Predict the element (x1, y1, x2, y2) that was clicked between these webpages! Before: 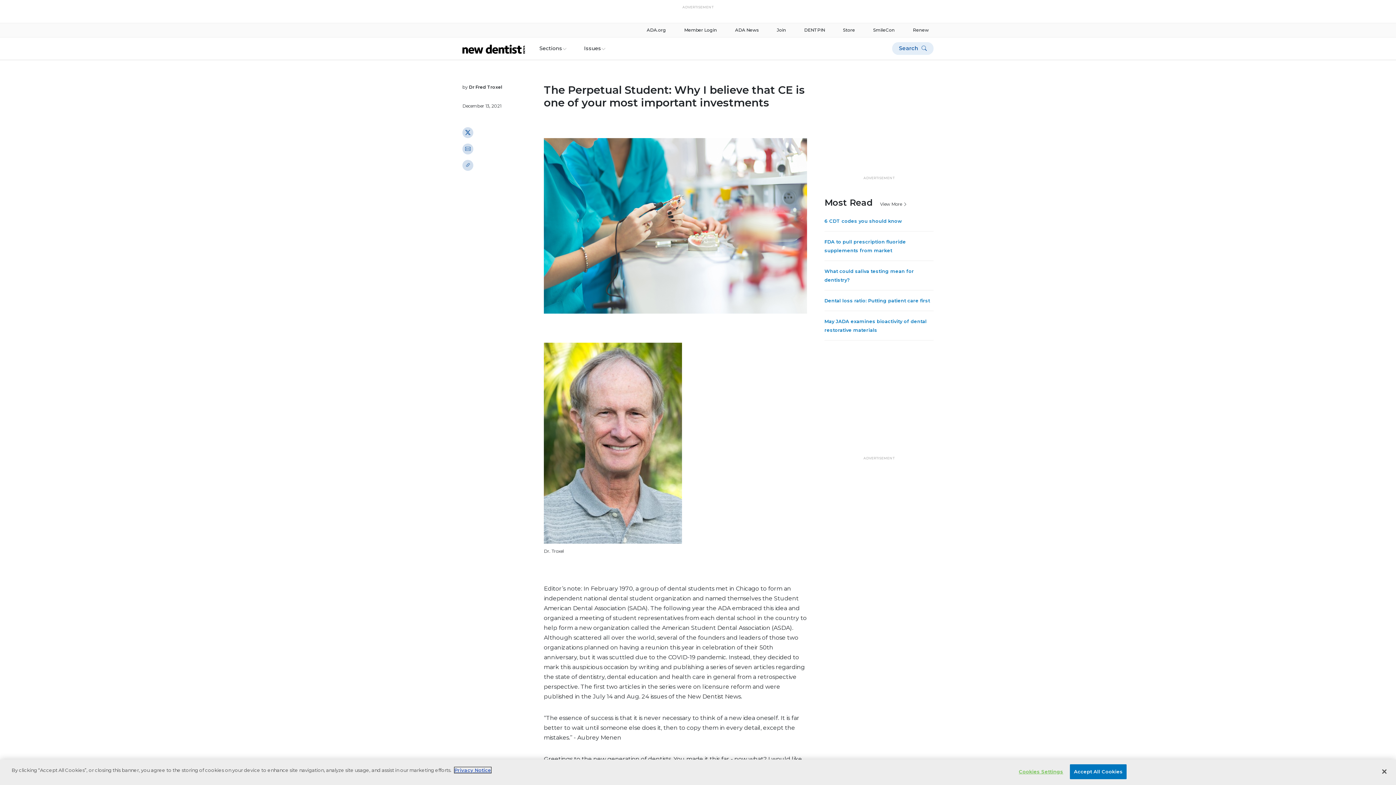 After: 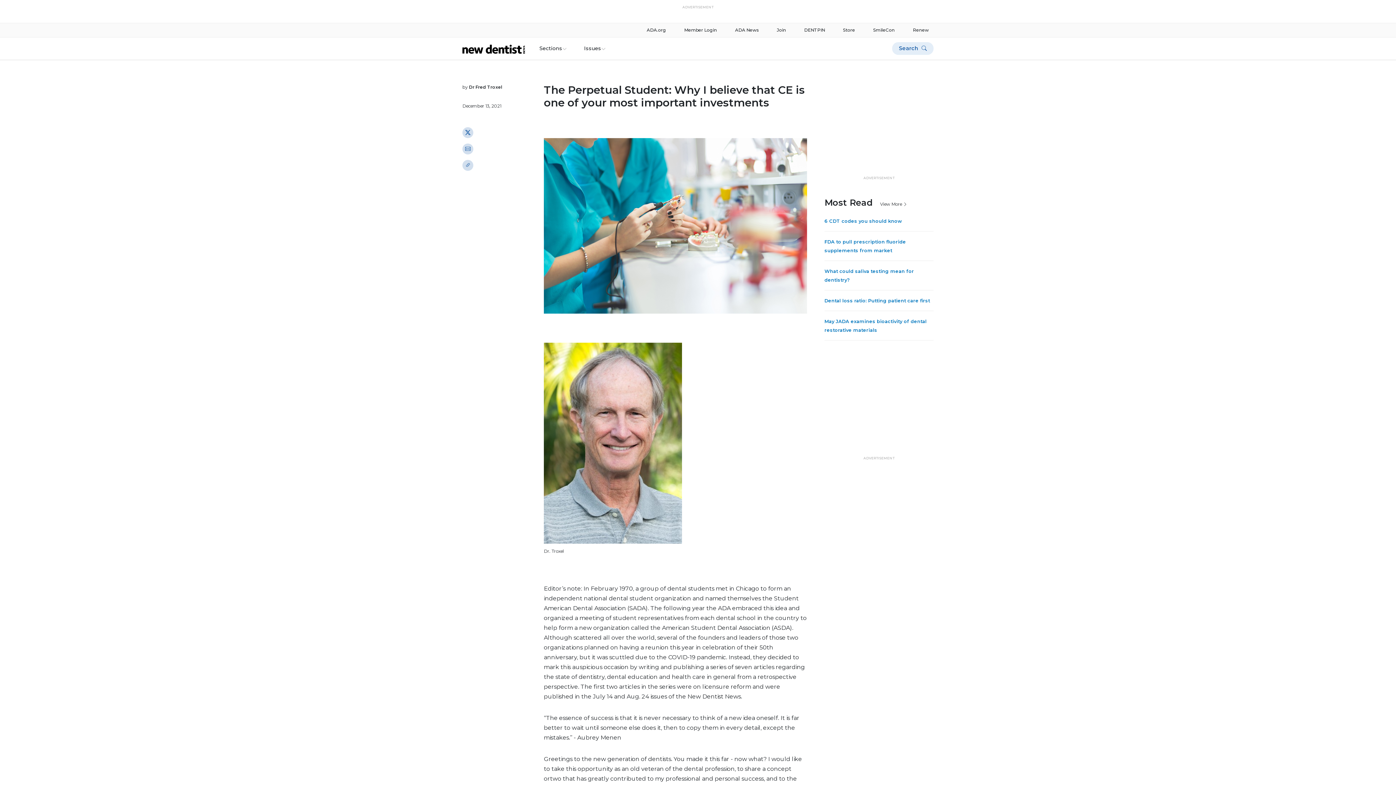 Action: bbox: (1376, 764, 1392, 780) label: Close